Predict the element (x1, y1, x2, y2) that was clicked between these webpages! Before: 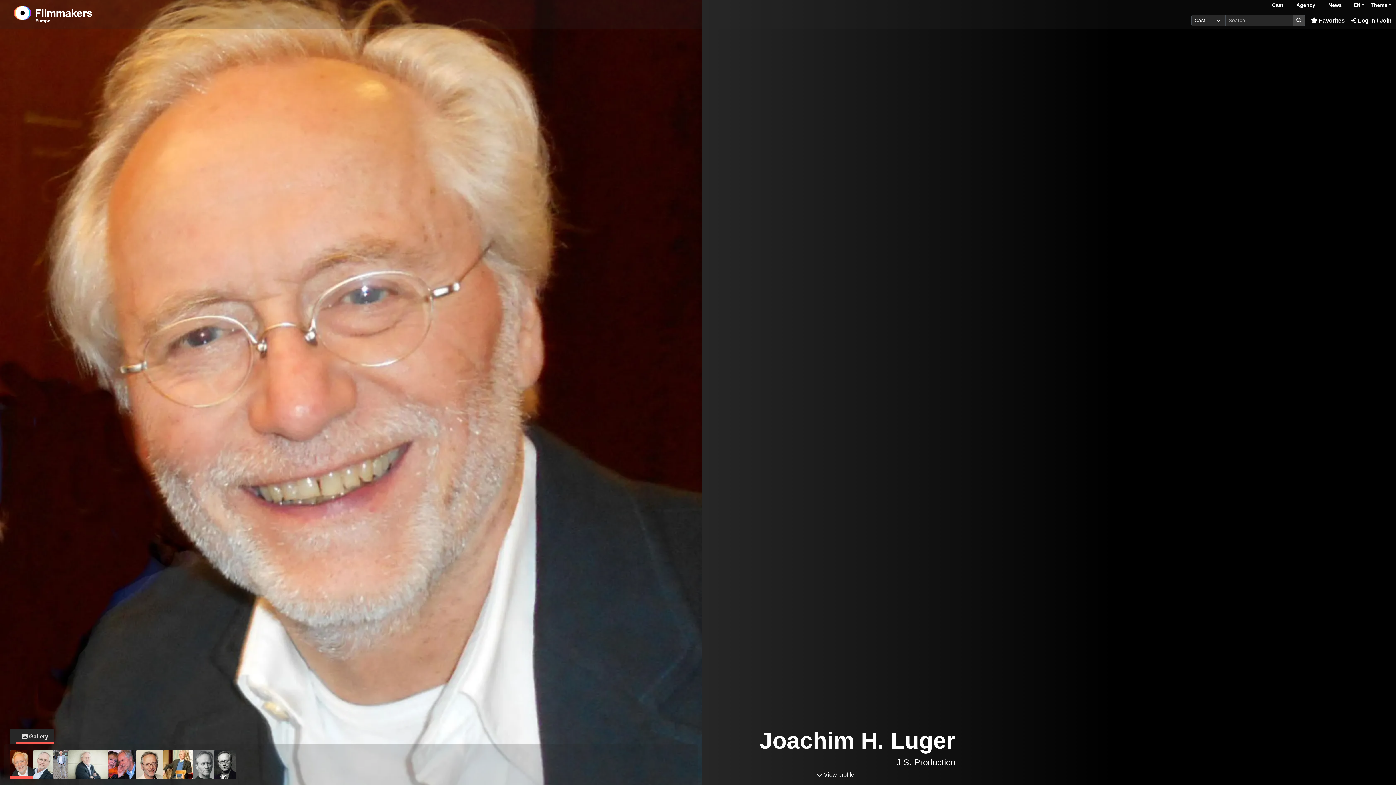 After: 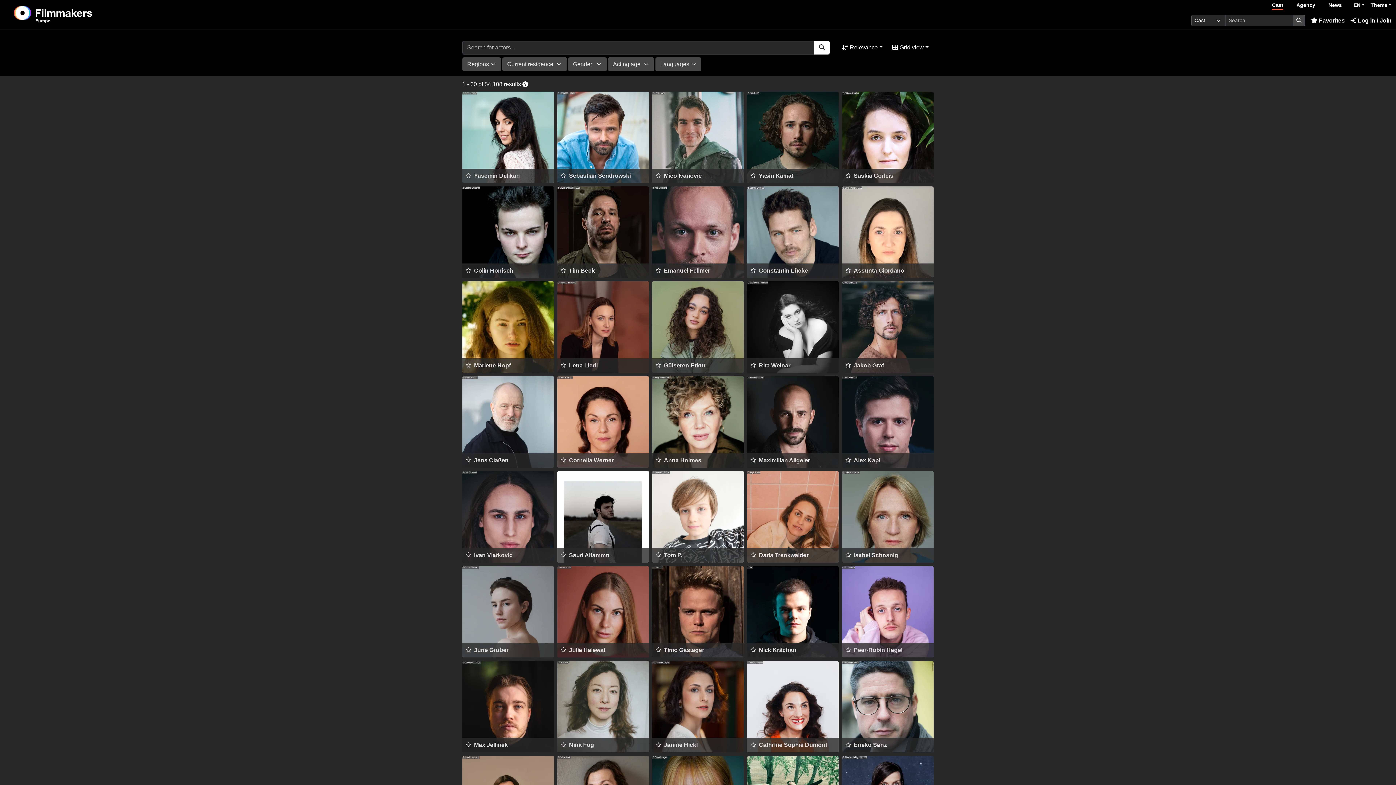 Action: bbox: (1272, 2, 1283, 9) label: Cast